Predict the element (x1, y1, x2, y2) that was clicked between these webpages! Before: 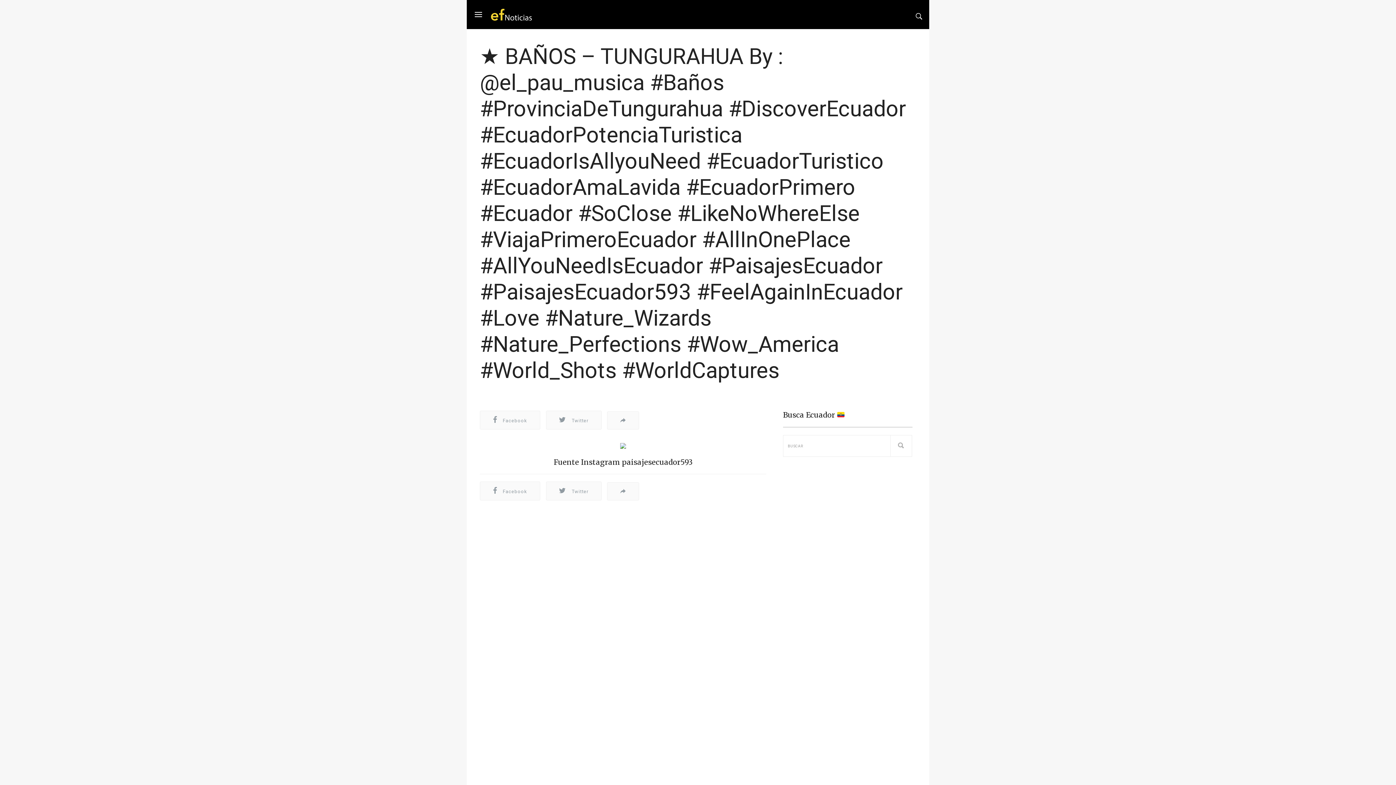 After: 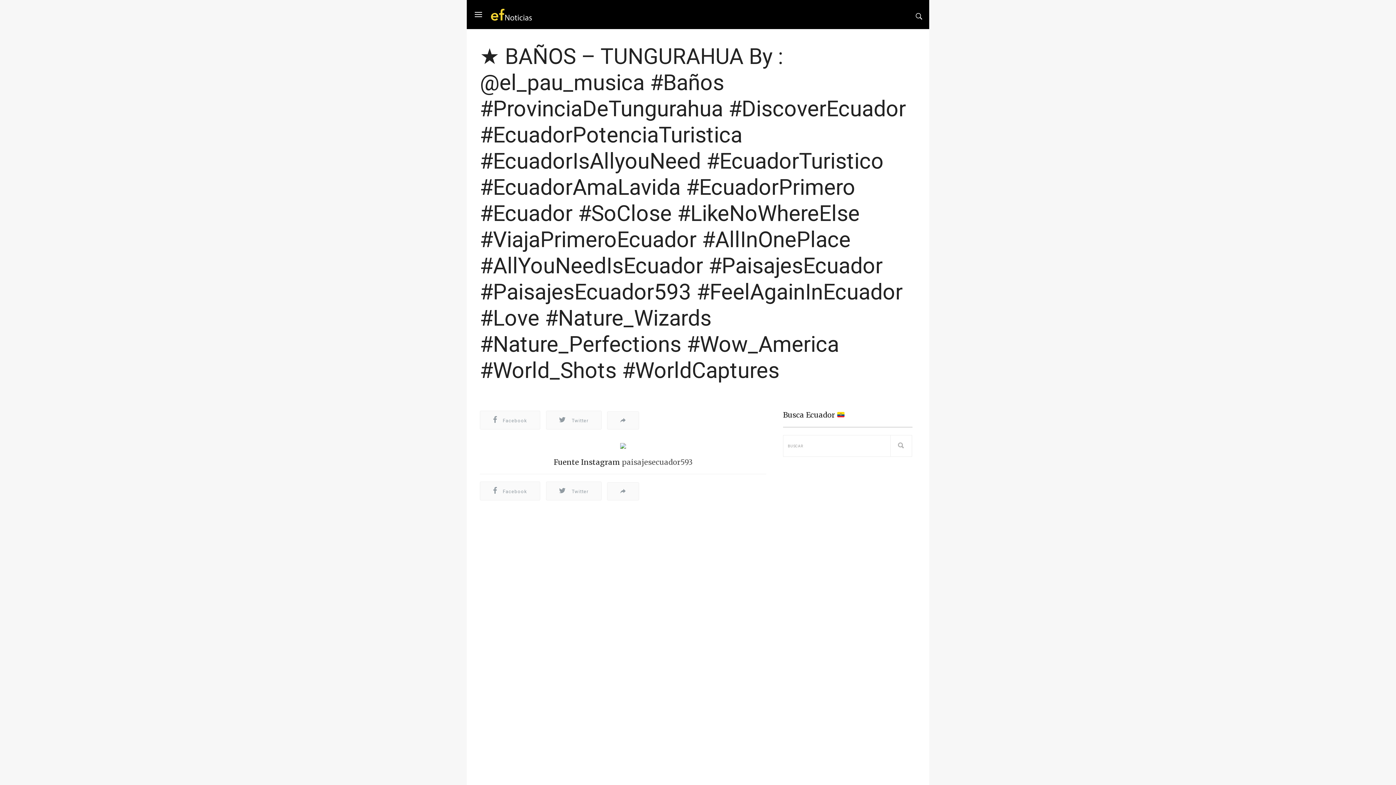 Action: bbox: (622, 457, 692, 466) label: paisajesecuador593